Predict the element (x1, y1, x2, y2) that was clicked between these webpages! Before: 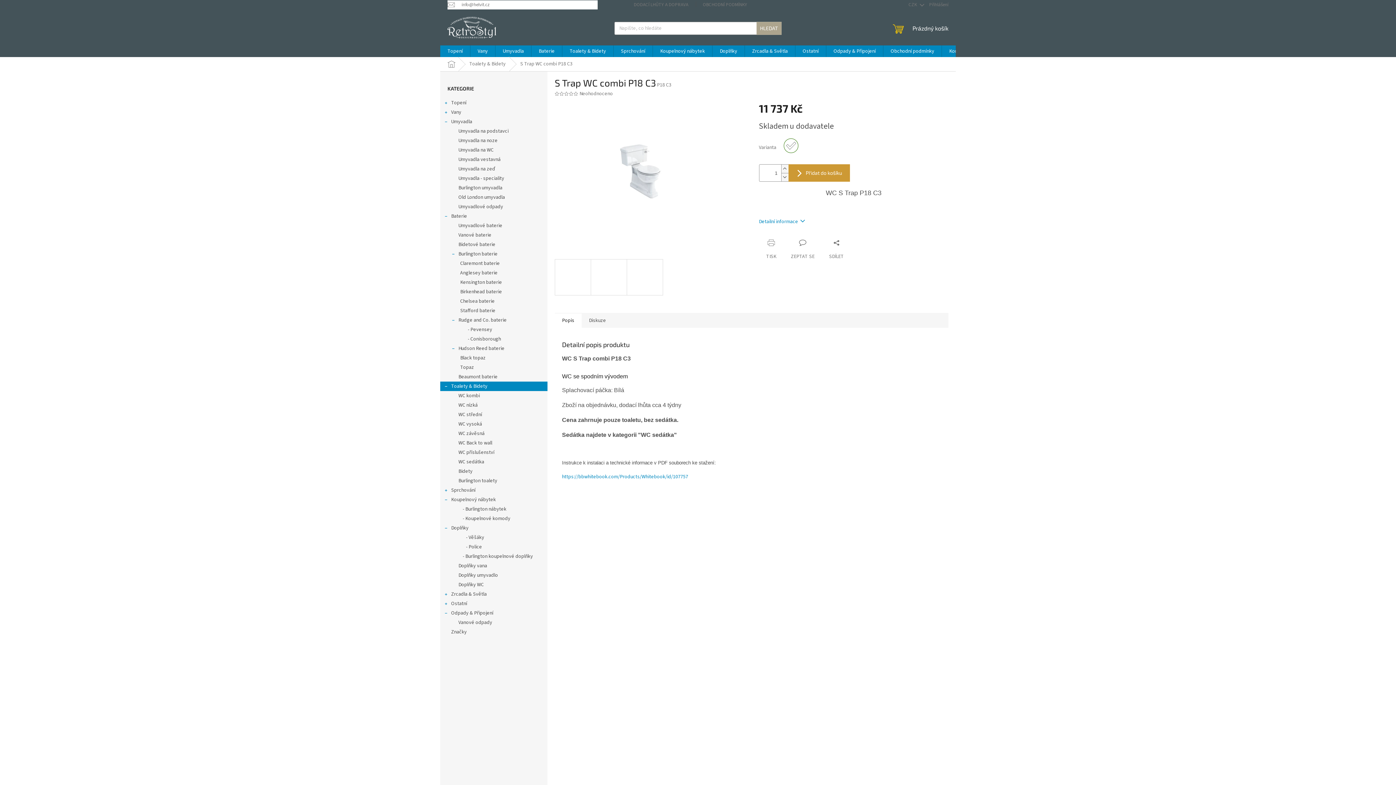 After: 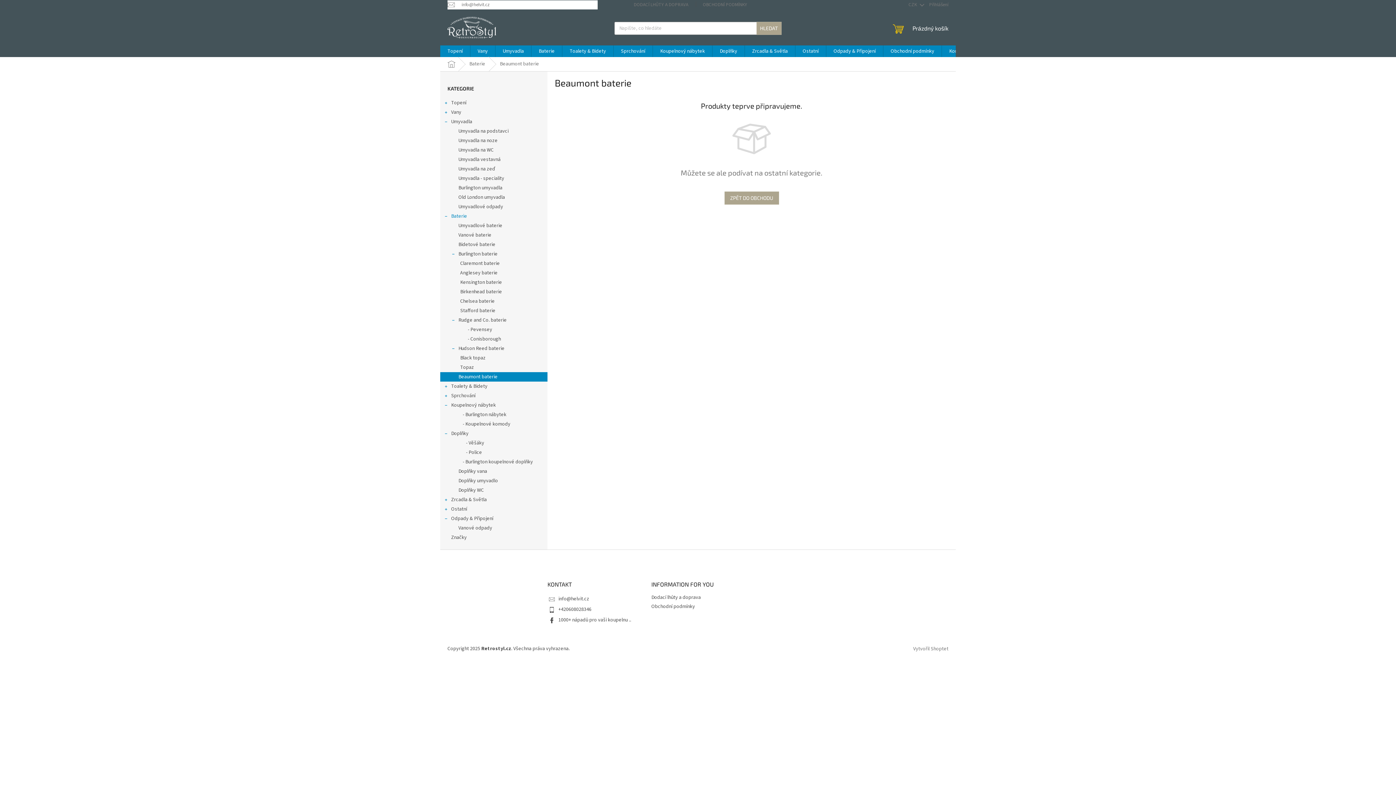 Action: label: Beaumont baterie bbox: (440, 372, 547, 381)